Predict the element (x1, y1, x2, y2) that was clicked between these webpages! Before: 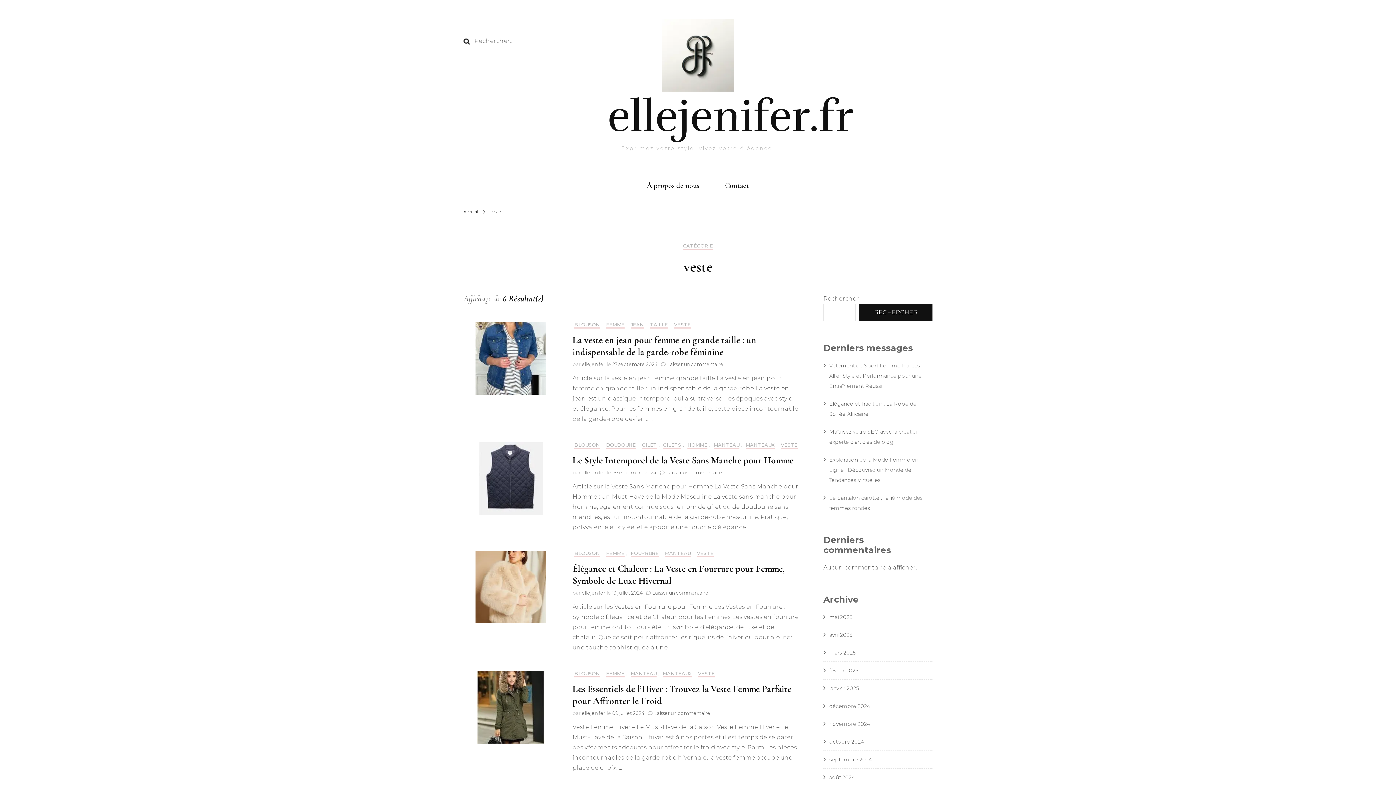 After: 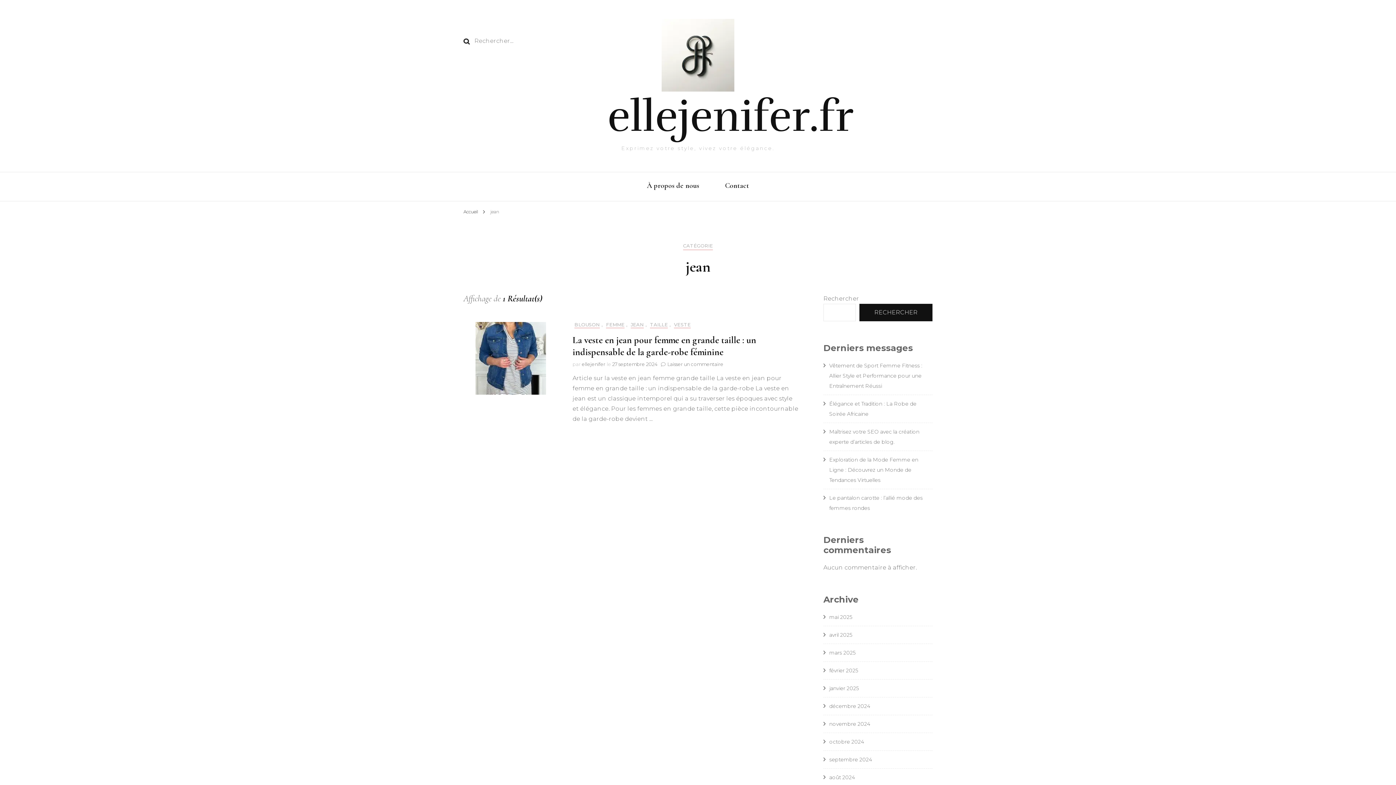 Action: label: JEAN bbox: (630, 322, 644, 328)